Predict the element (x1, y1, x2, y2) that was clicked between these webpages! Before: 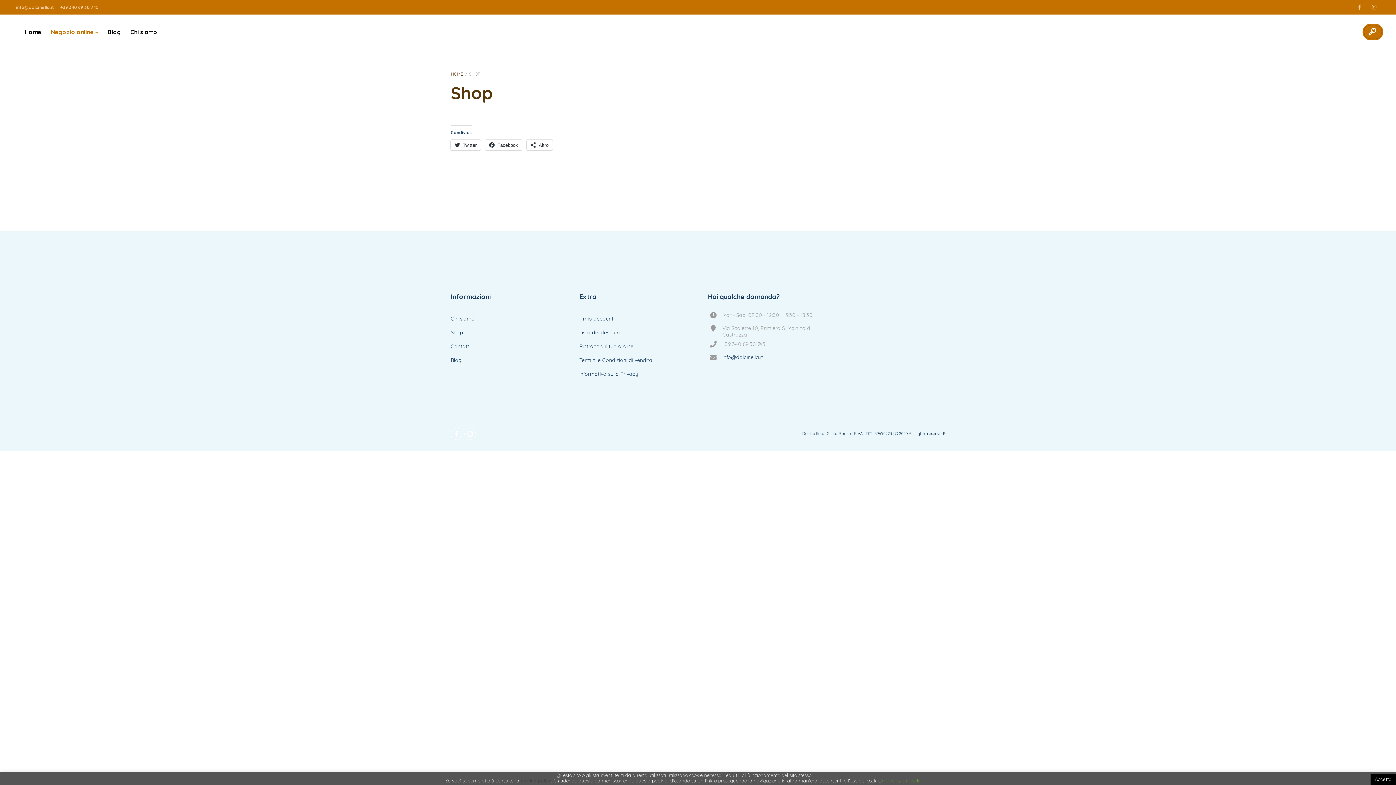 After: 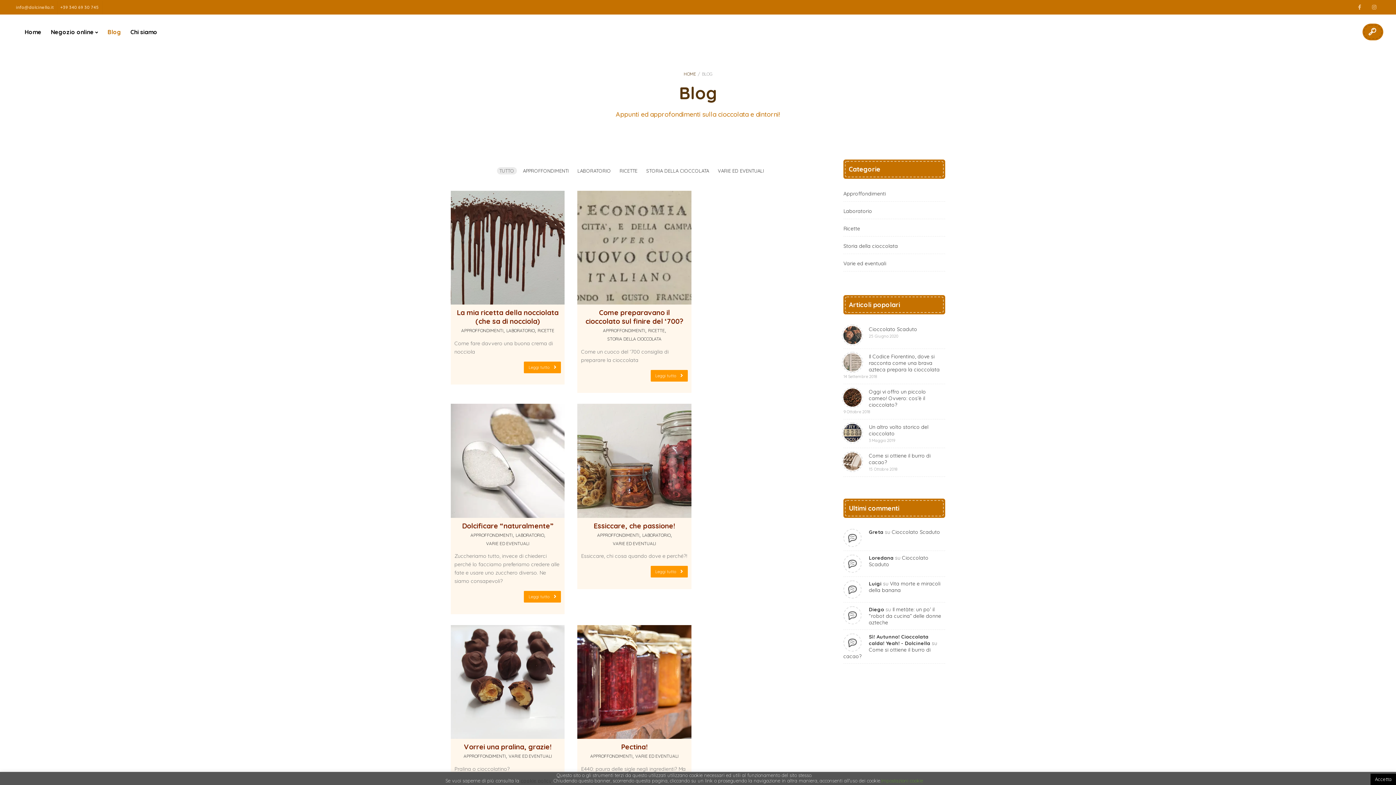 Action: bbox: (102, 17, 125, 46) label: Blog